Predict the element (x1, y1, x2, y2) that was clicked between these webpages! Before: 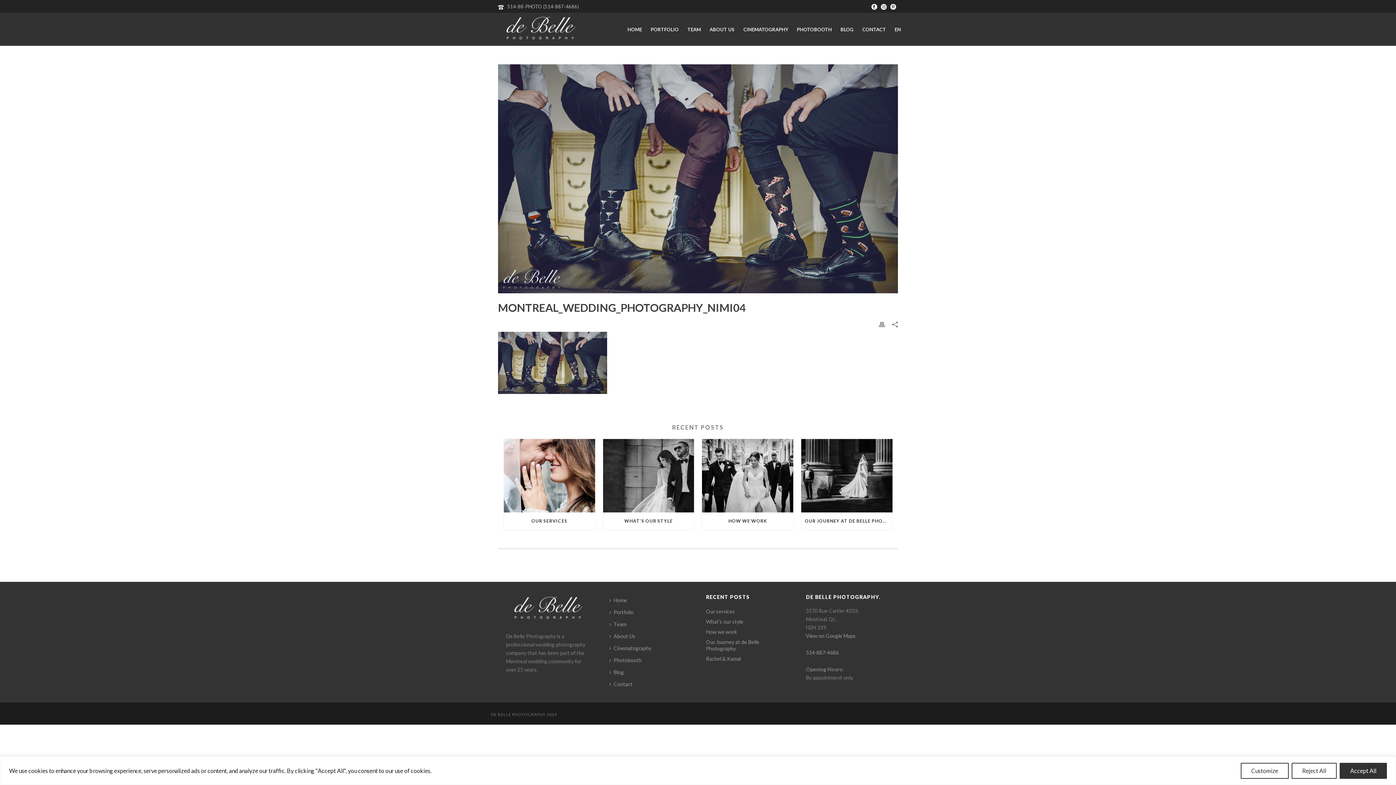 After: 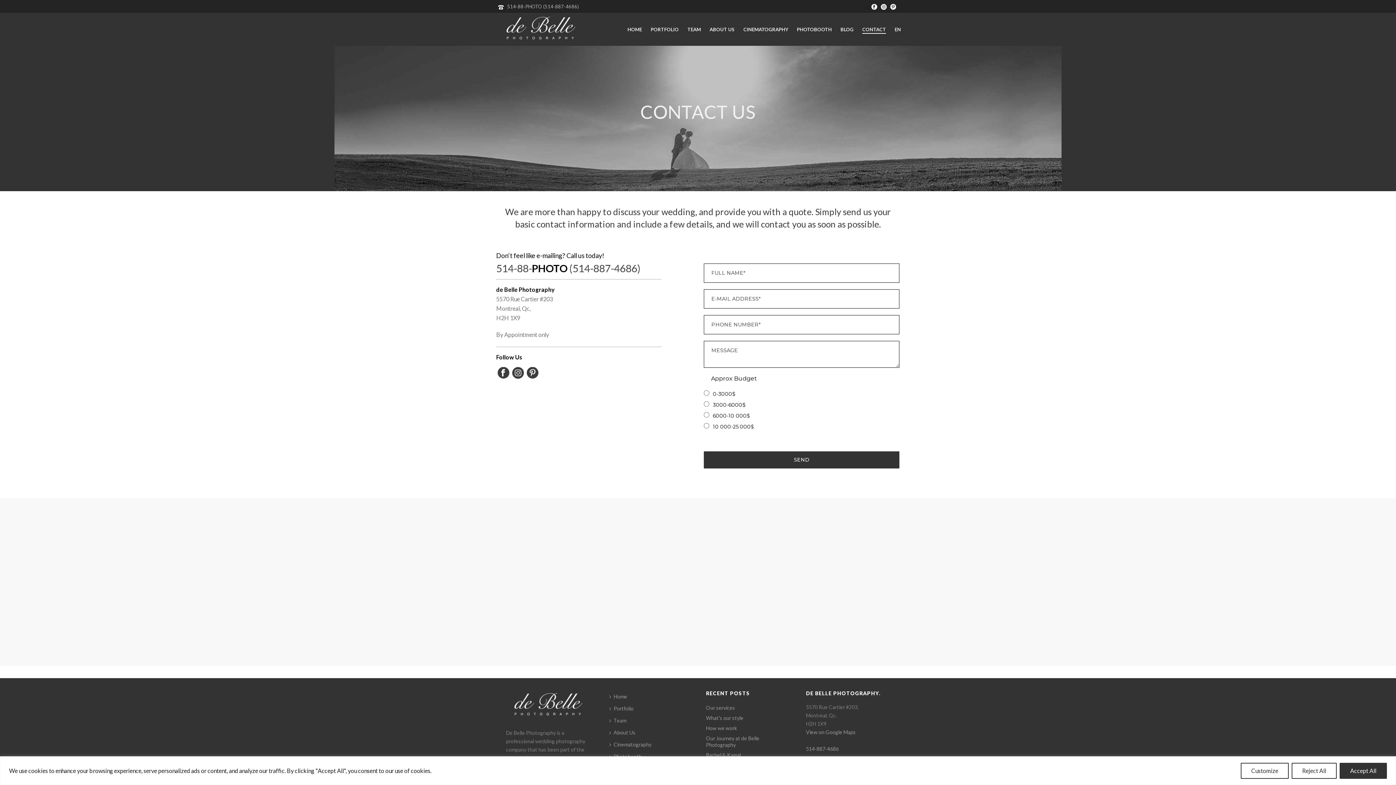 Action: bbox: (607, 678, 638, 690) label: Contact